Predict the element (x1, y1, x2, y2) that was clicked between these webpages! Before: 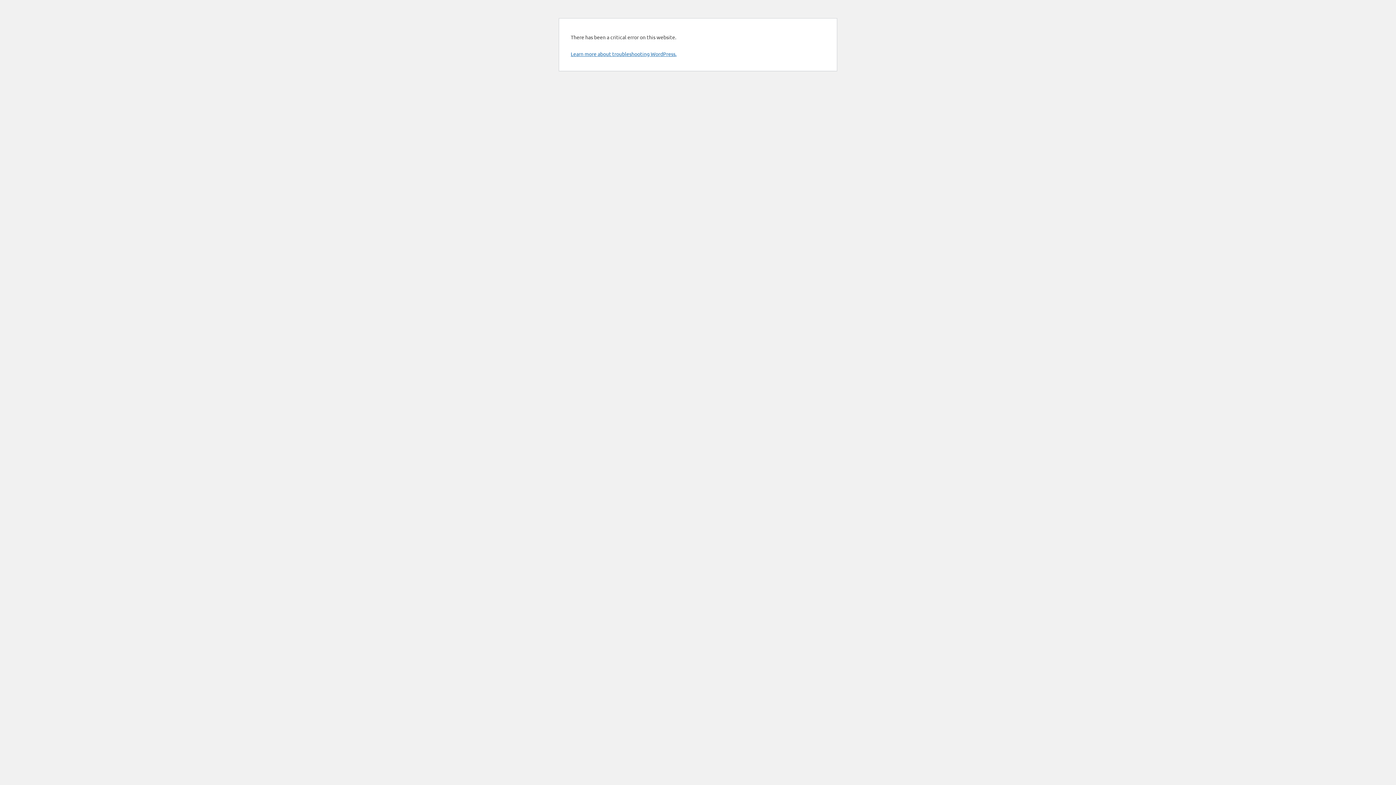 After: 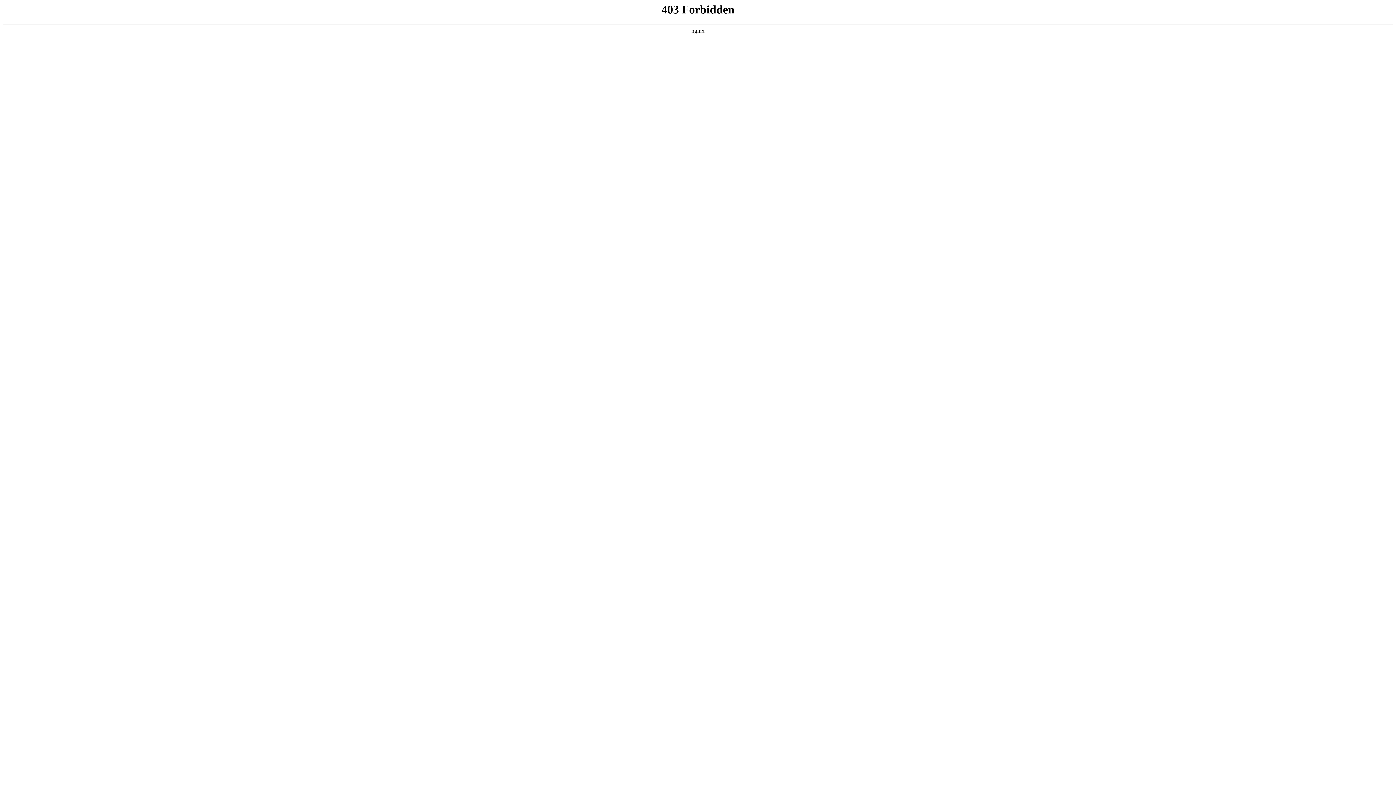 Action: bbox: (570, 50, 676, 57) label: Learn more about troubleshooting WordPress.